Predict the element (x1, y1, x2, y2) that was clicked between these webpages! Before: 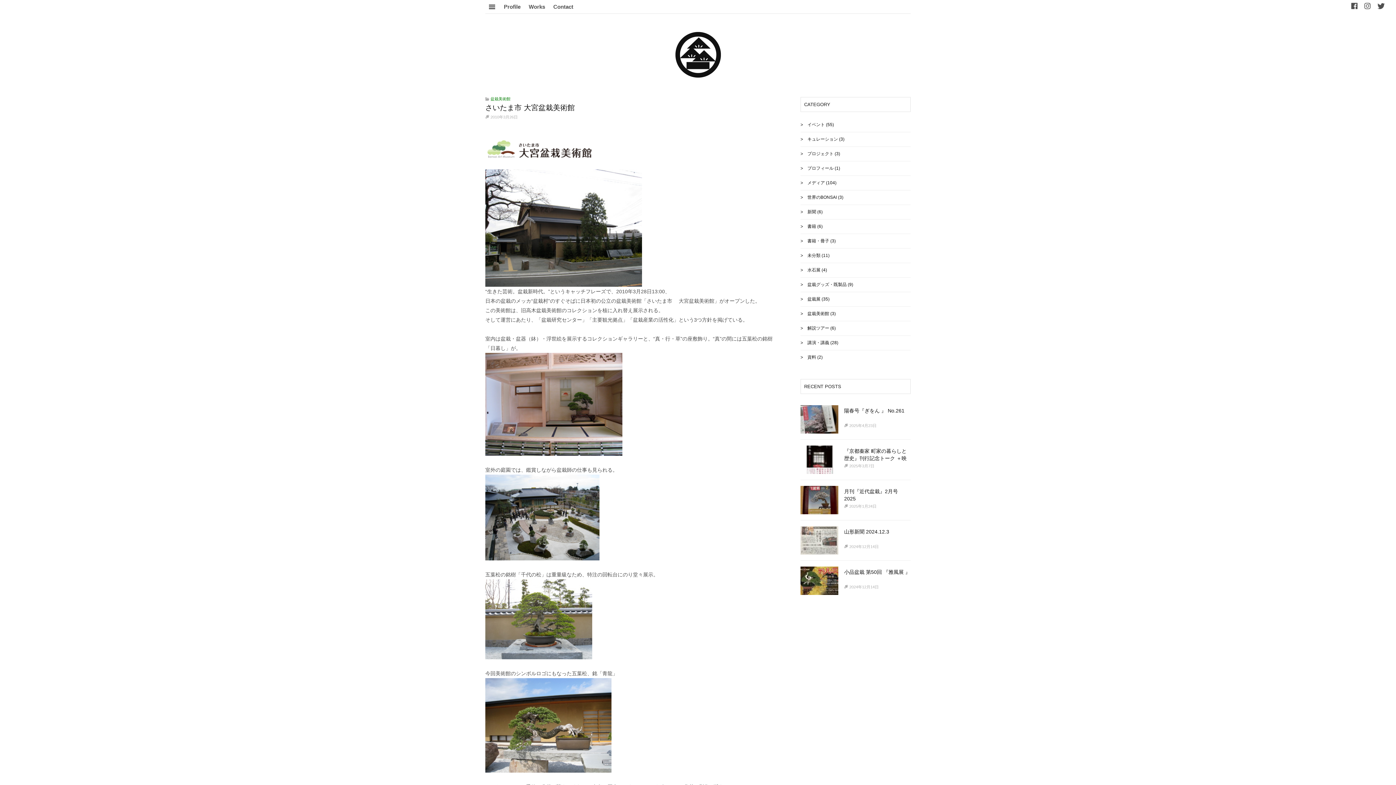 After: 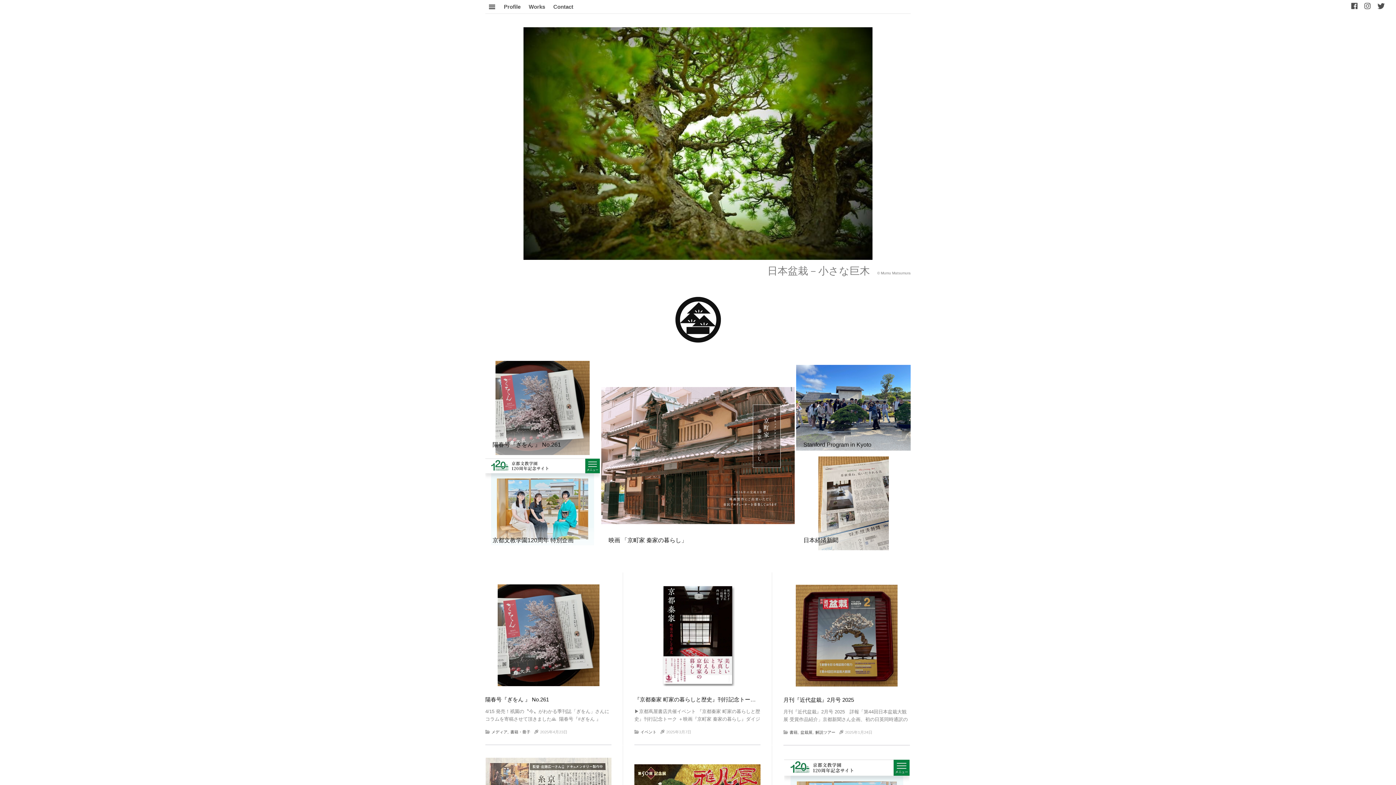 Action: bbox: (675, 31, 720, 35)